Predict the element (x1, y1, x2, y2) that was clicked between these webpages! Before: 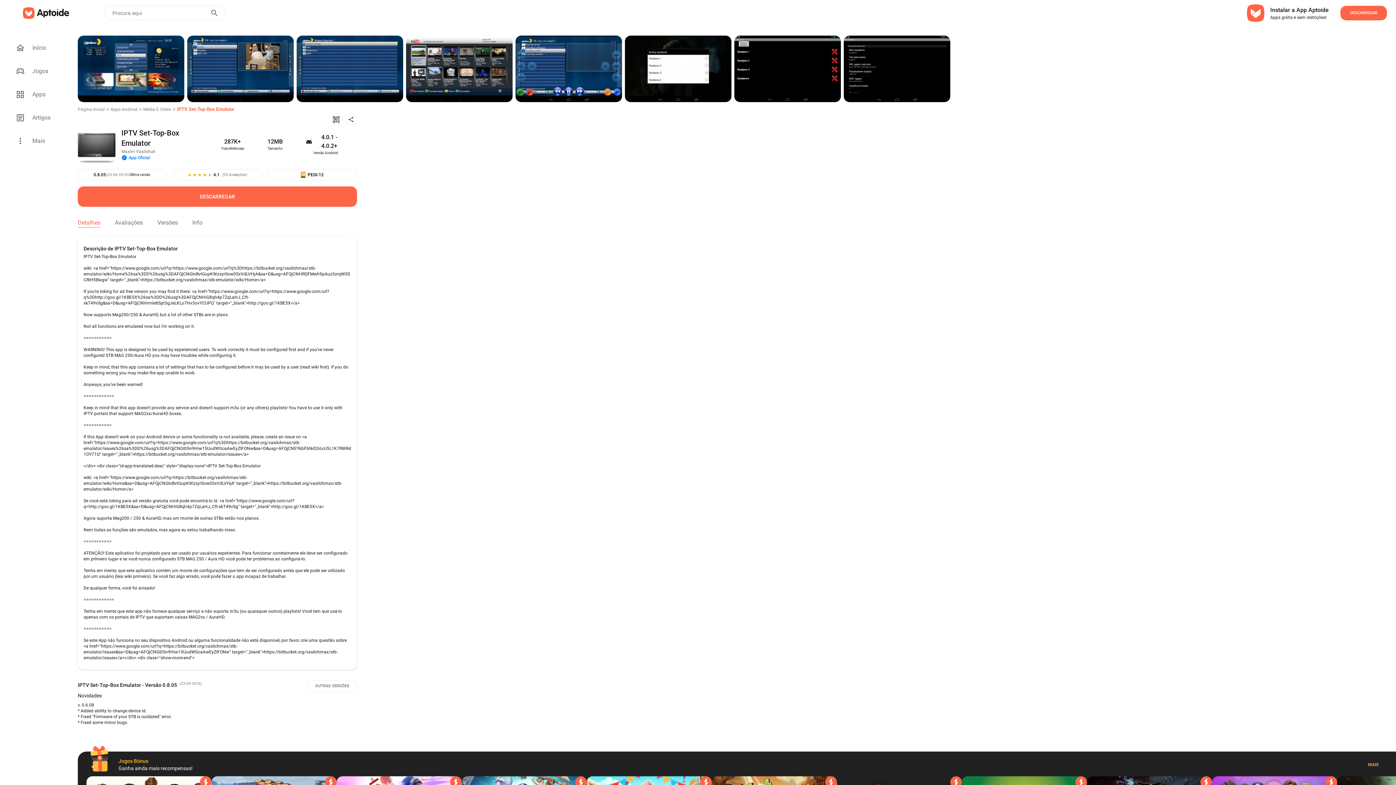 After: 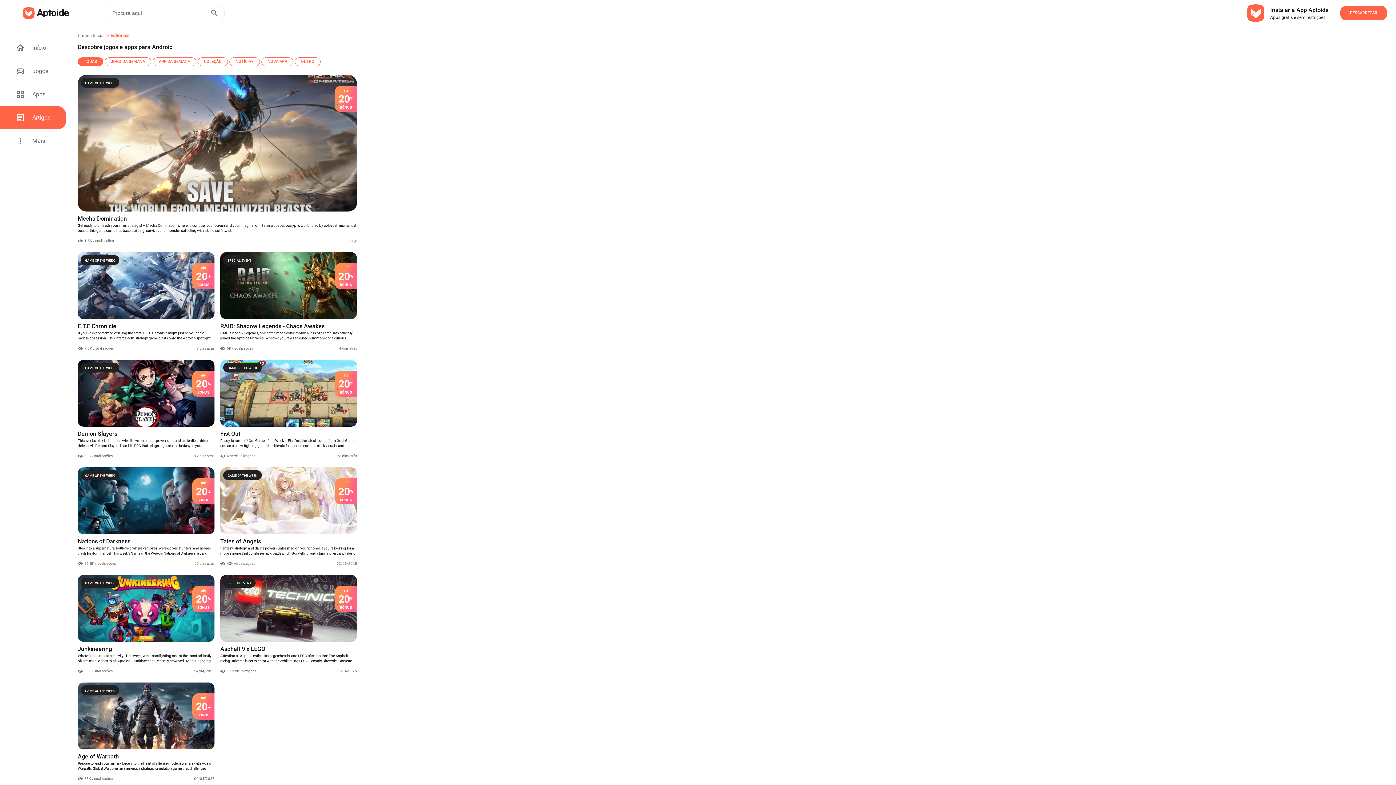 Action: bbox: (0, 106, 66, 129) label: Artigos